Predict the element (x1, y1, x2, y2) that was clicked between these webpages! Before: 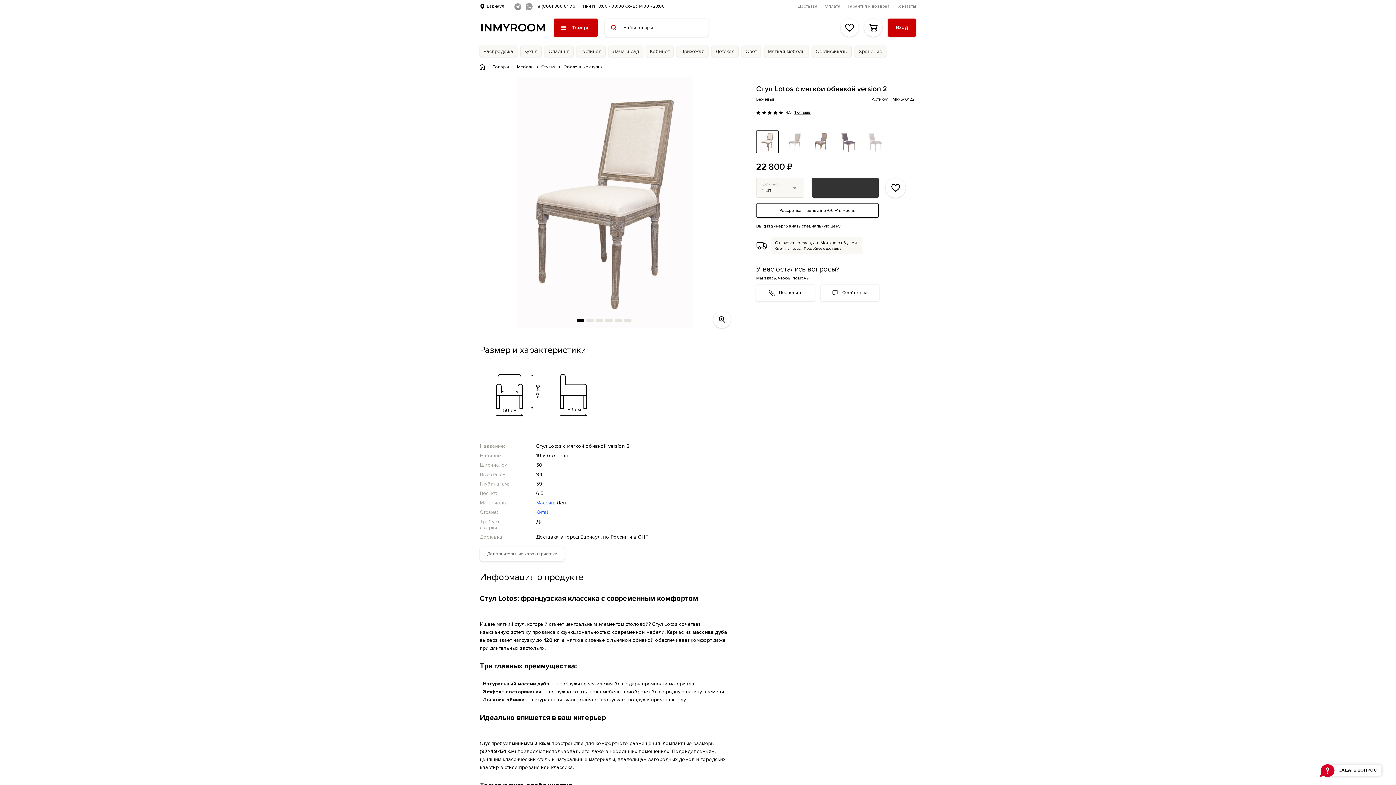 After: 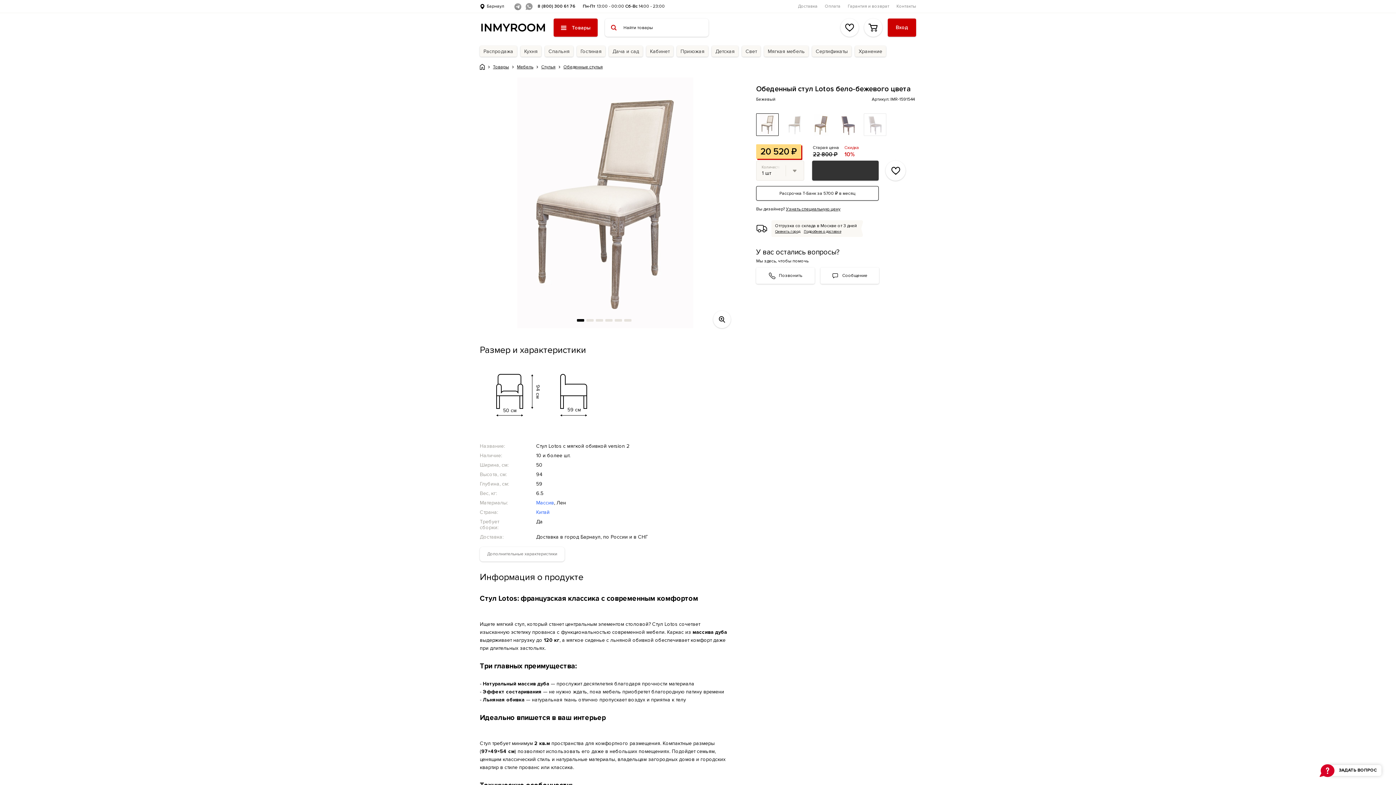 Action: bbox: (864, 130, 886, 153) label: Обеденный стул Lotos бело-бежевого цвета